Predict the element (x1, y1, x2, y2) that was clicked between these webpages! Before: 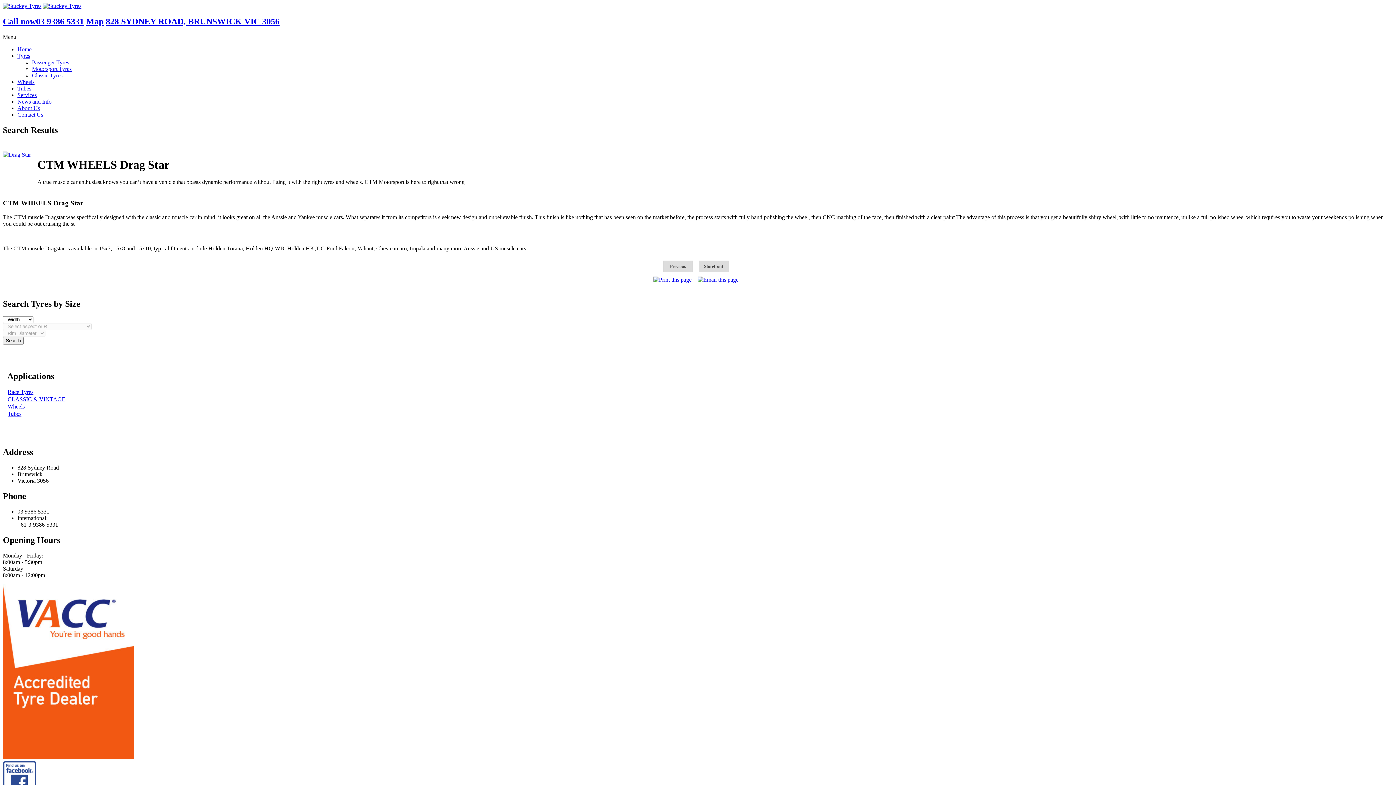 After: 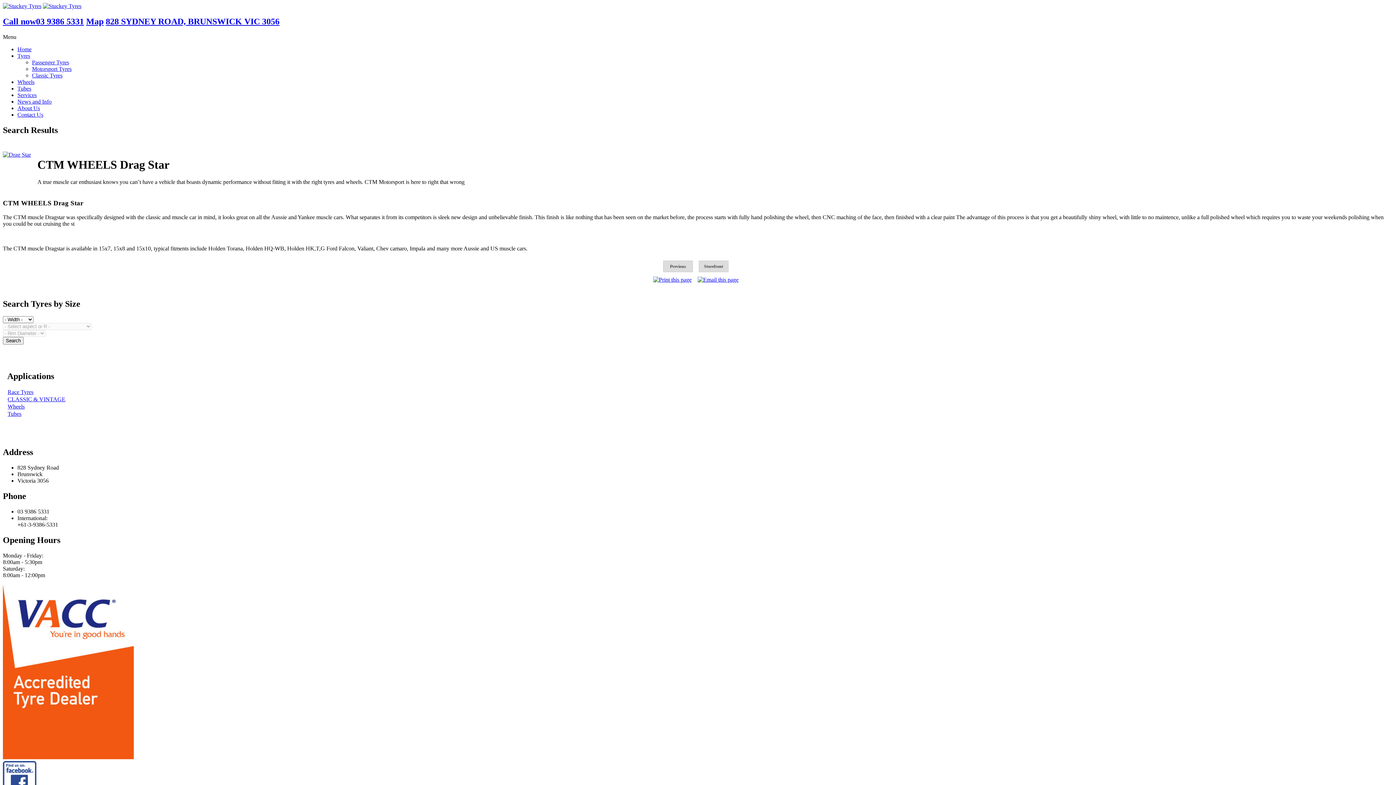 Action: bbox: (697, 276, 738, 282)